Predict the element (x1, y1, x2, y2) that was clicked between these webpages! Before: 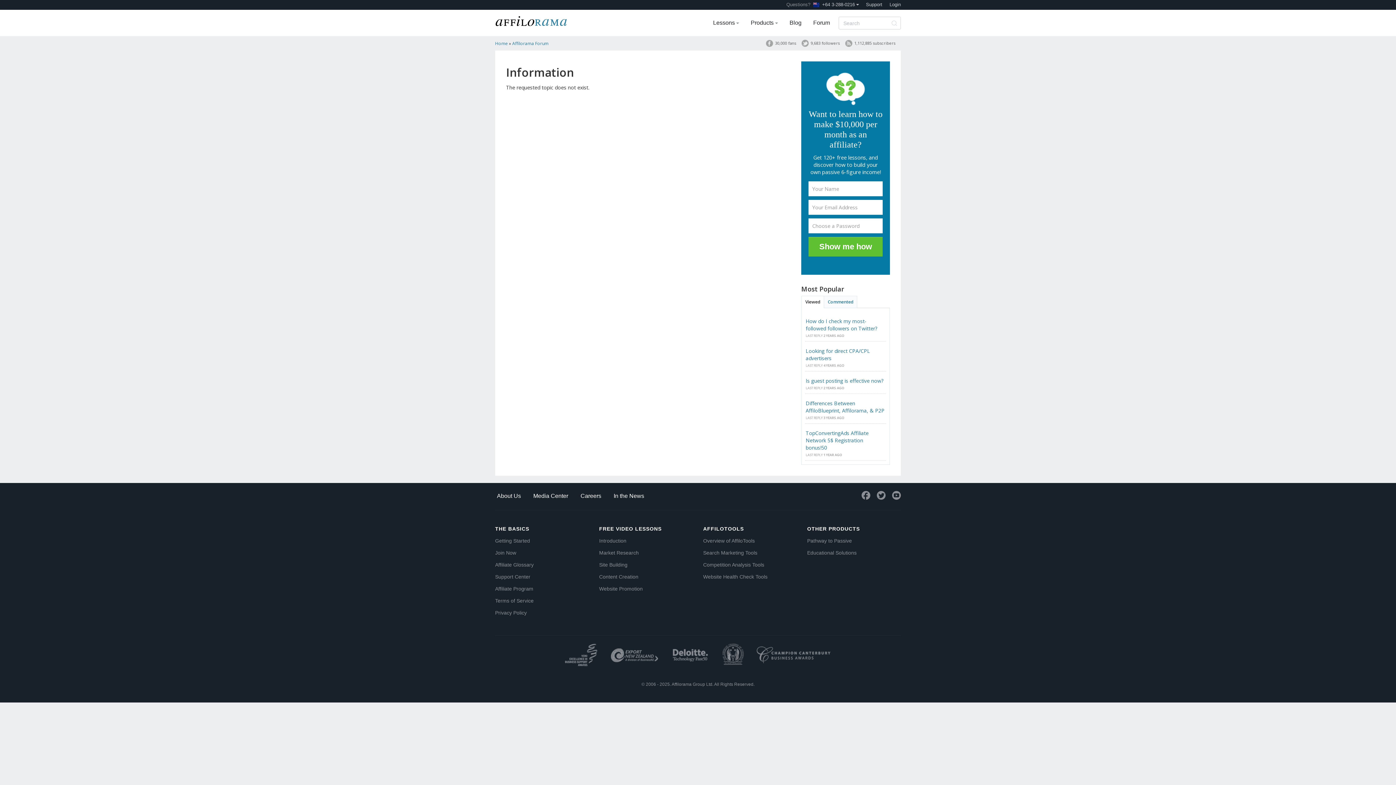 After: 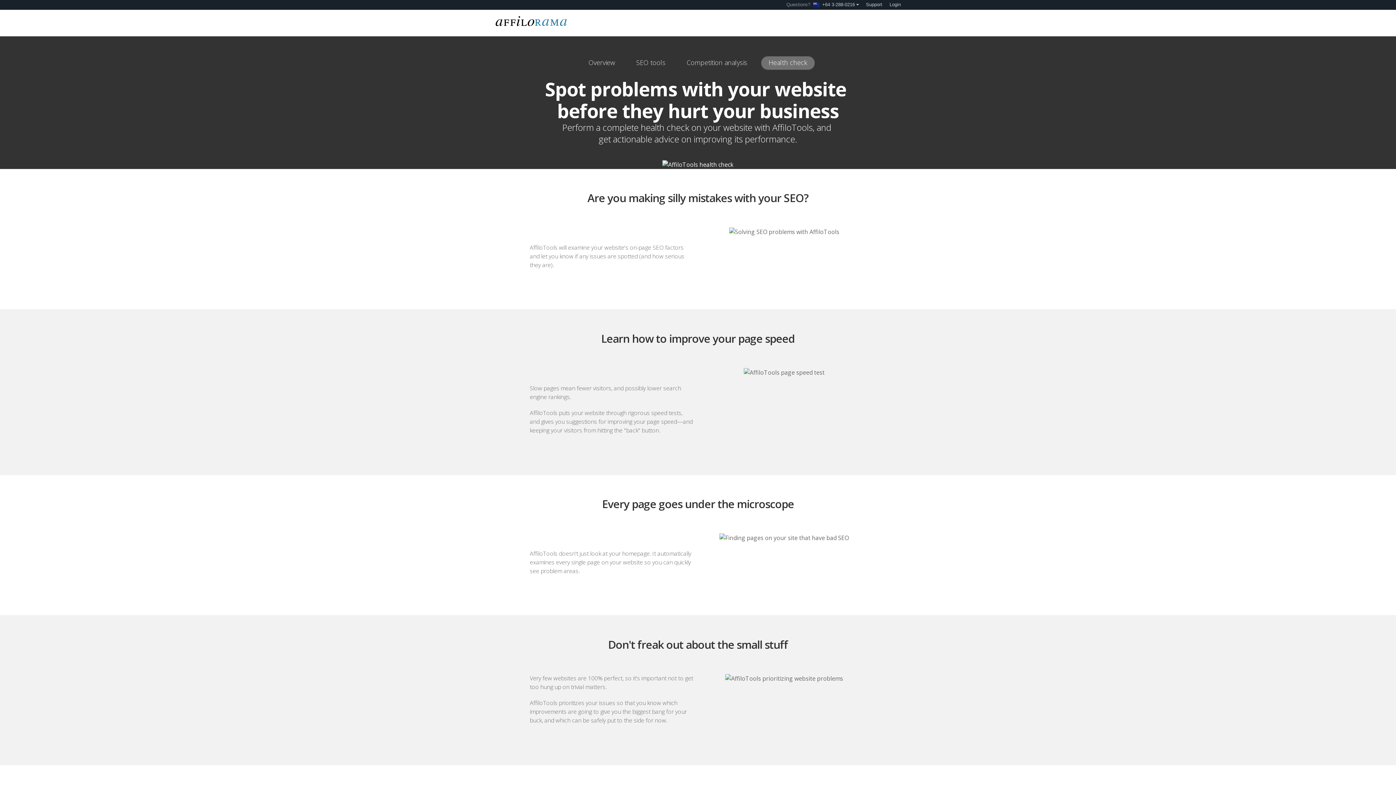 Action: bbox: (703, 574, 767, 580) label: Website Health Check Tools